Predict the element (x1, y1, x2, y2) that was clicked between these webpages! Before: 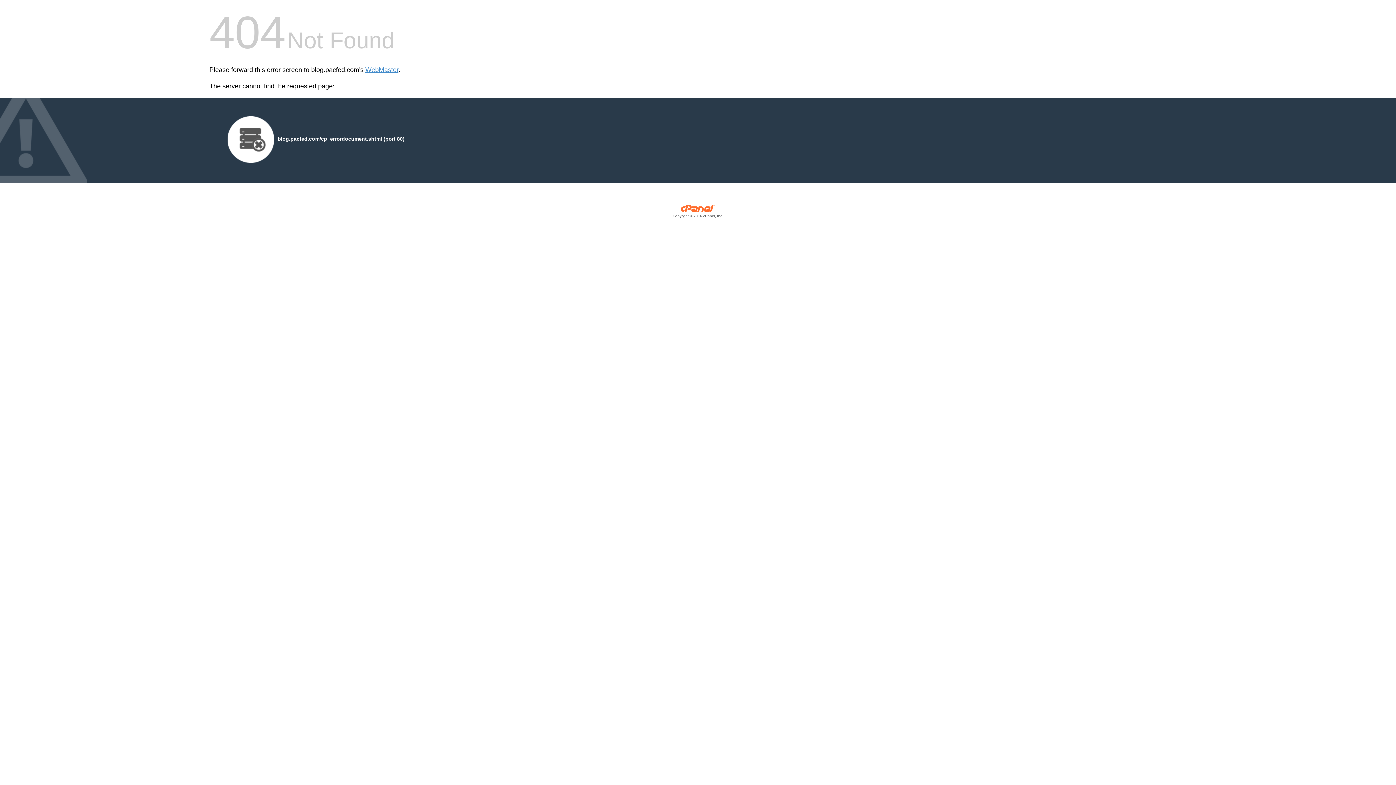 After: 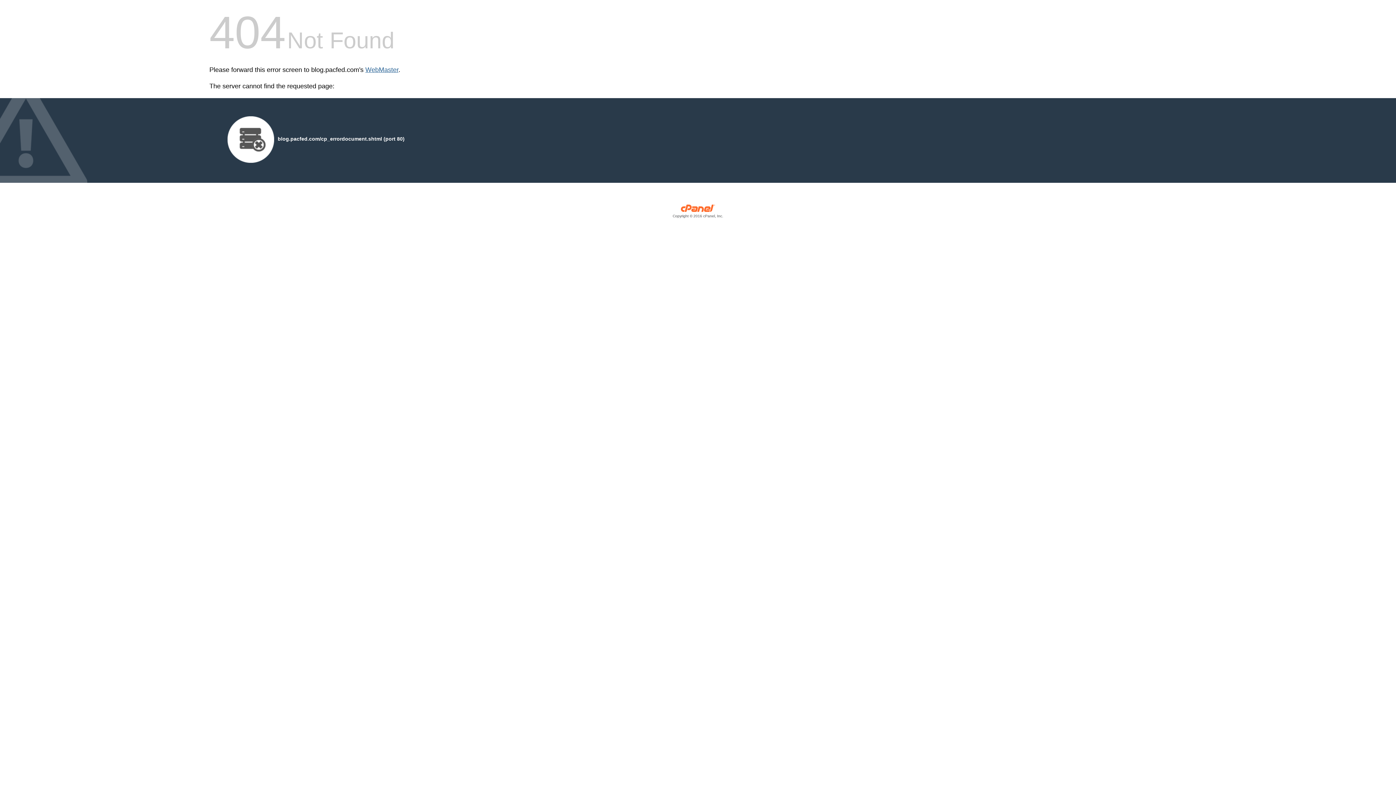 Action: label: WebMaster bbox: (365, 66, 398, 73)